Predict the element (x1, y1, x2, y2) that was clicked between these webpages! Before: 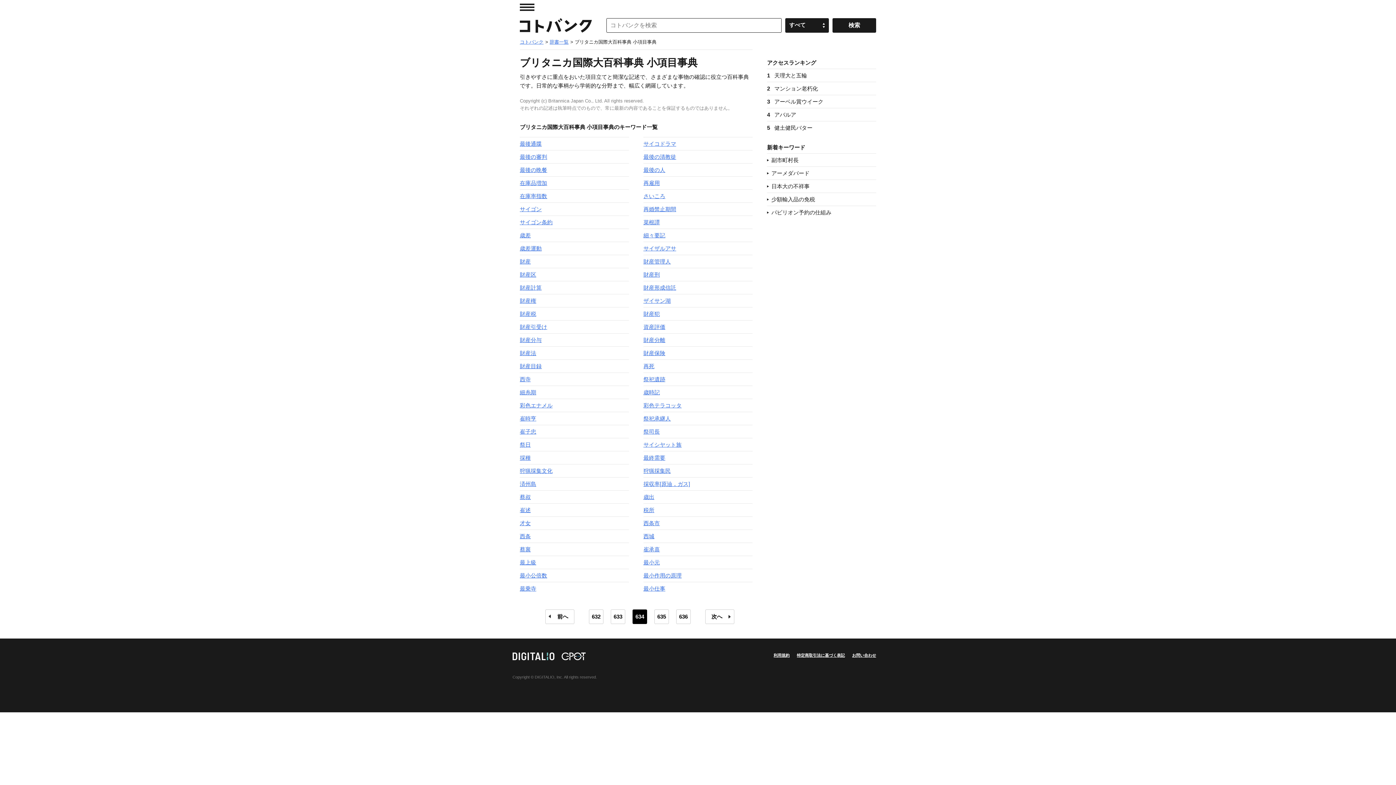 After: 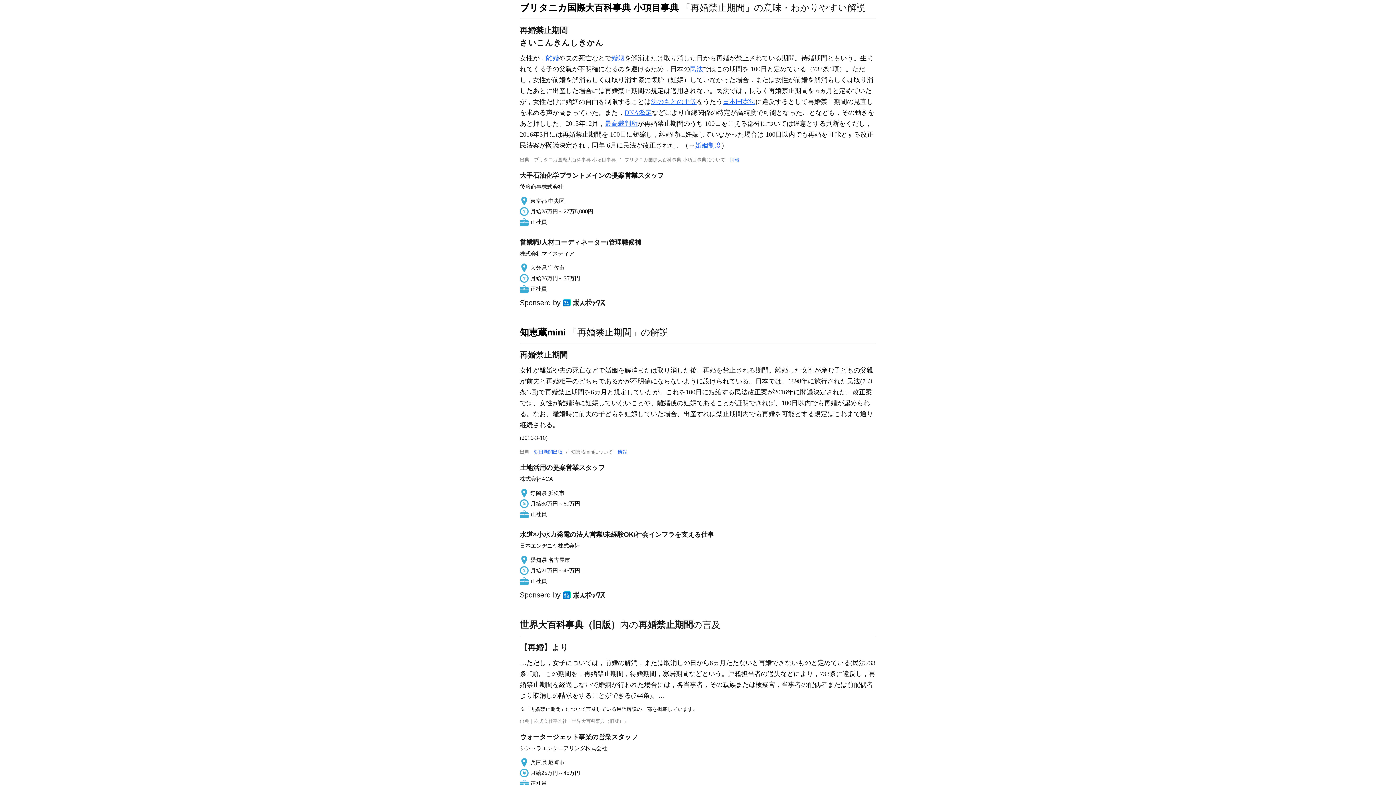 Action: label: 再婚禁止期間 bbox: (643, 206, 676, 212)